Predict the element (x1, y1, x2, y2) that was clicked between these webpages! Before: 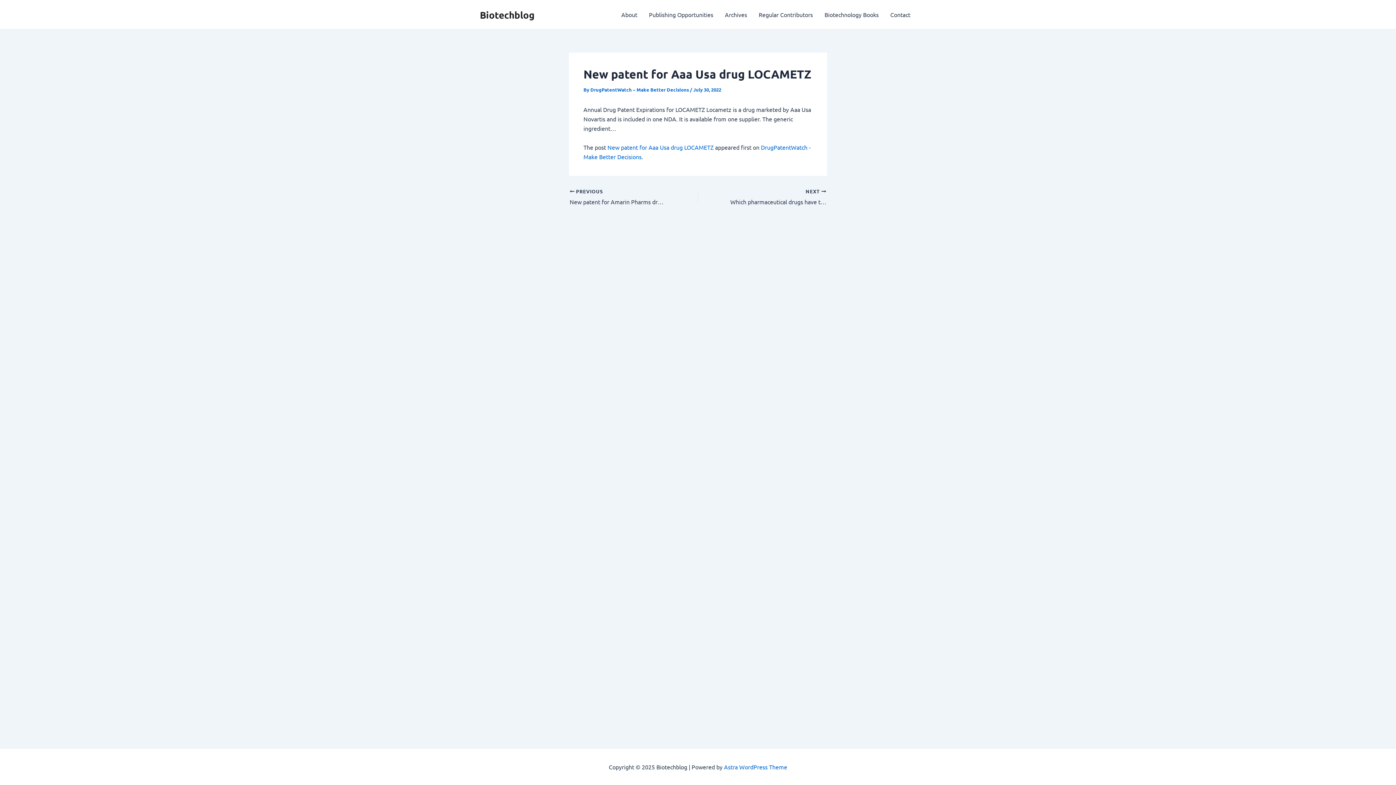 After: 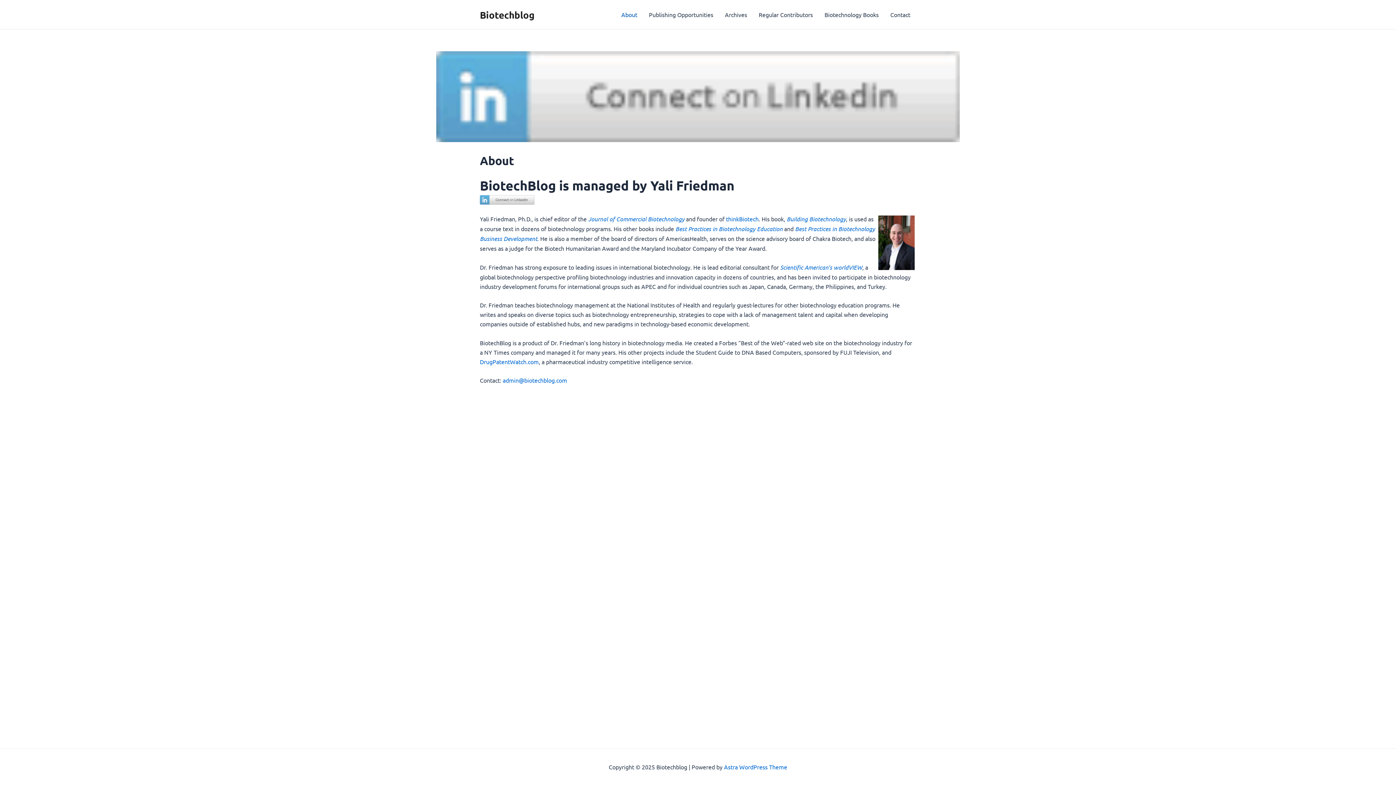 Action: label: About bbox: (615, 0, 643, 29)